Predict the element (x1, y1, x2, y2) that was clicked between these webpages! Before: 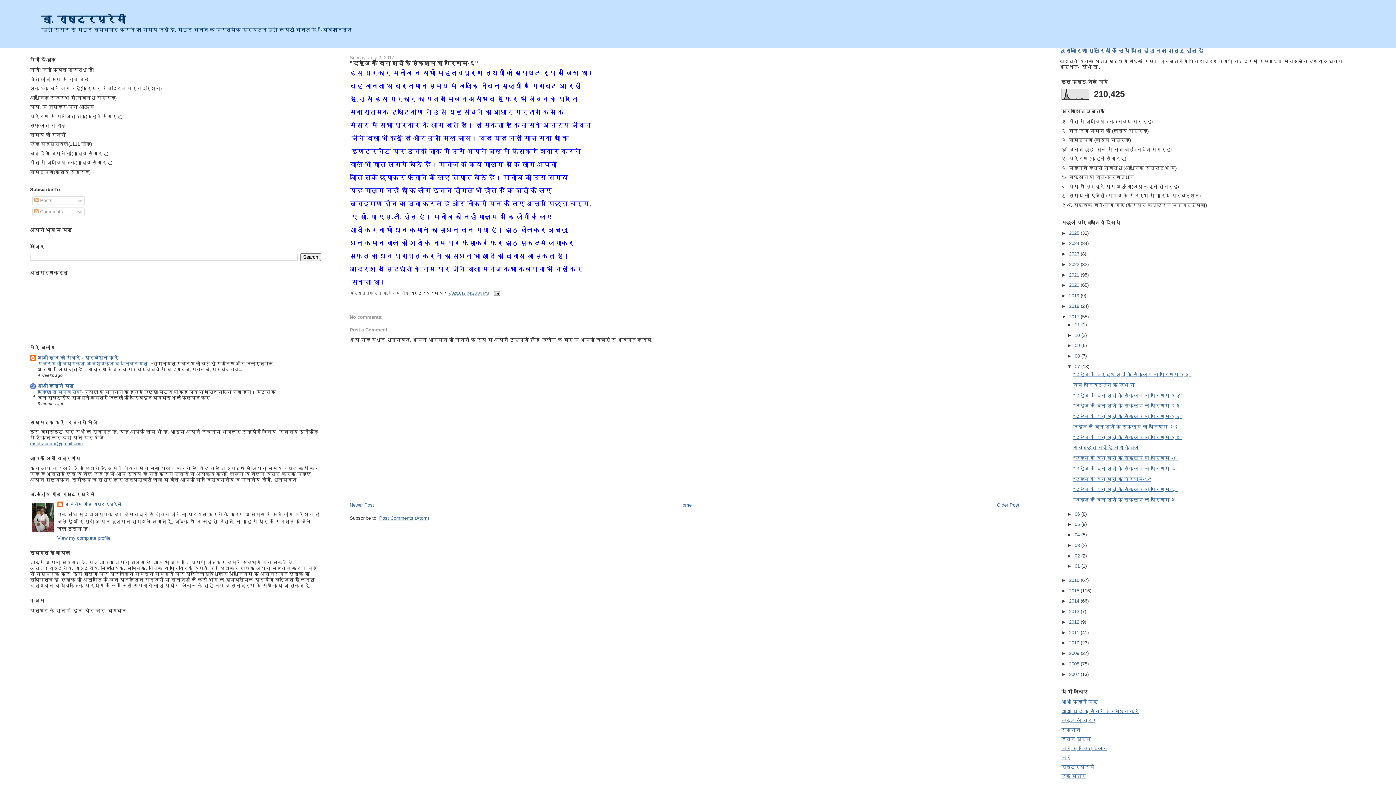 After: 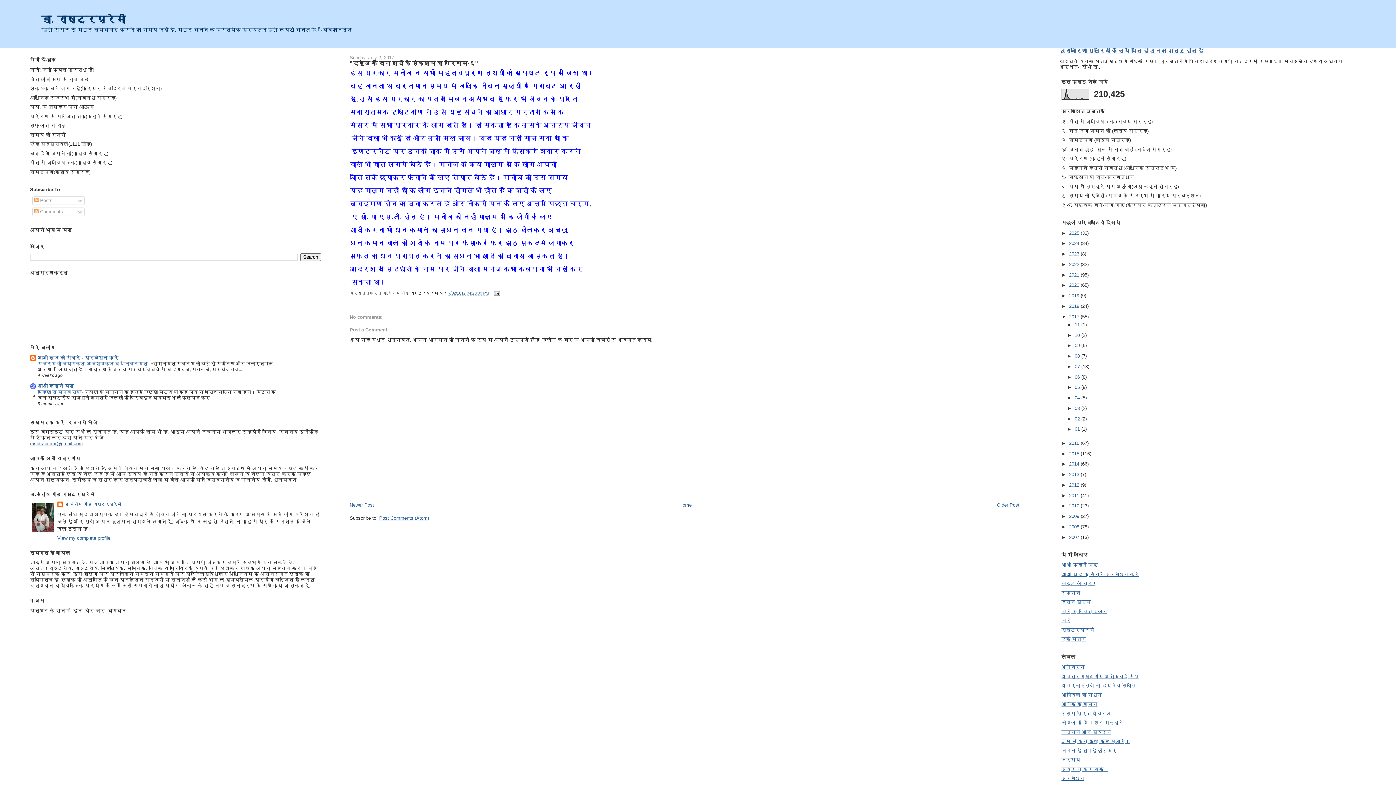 Action: bbox: (1067, 363, 1075, 369) label: ▼  